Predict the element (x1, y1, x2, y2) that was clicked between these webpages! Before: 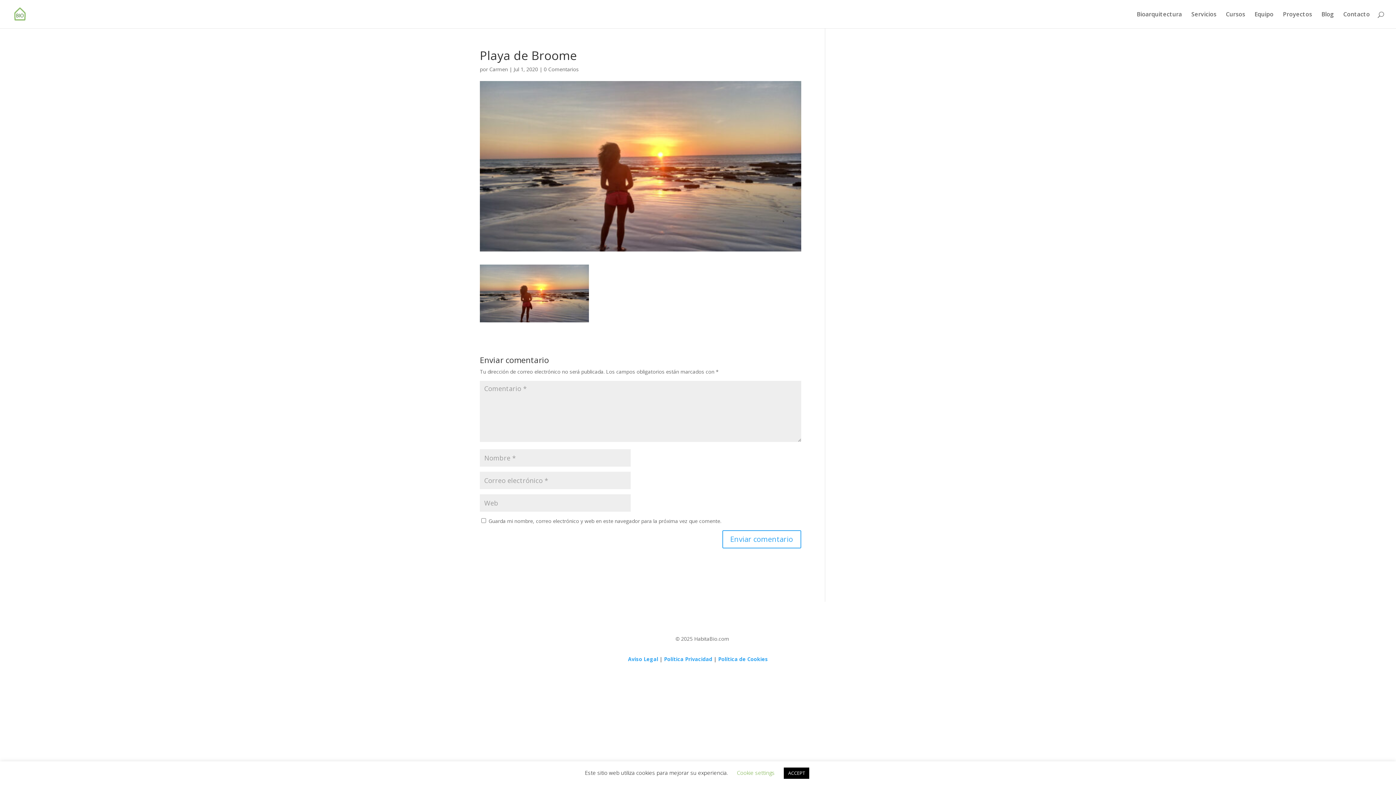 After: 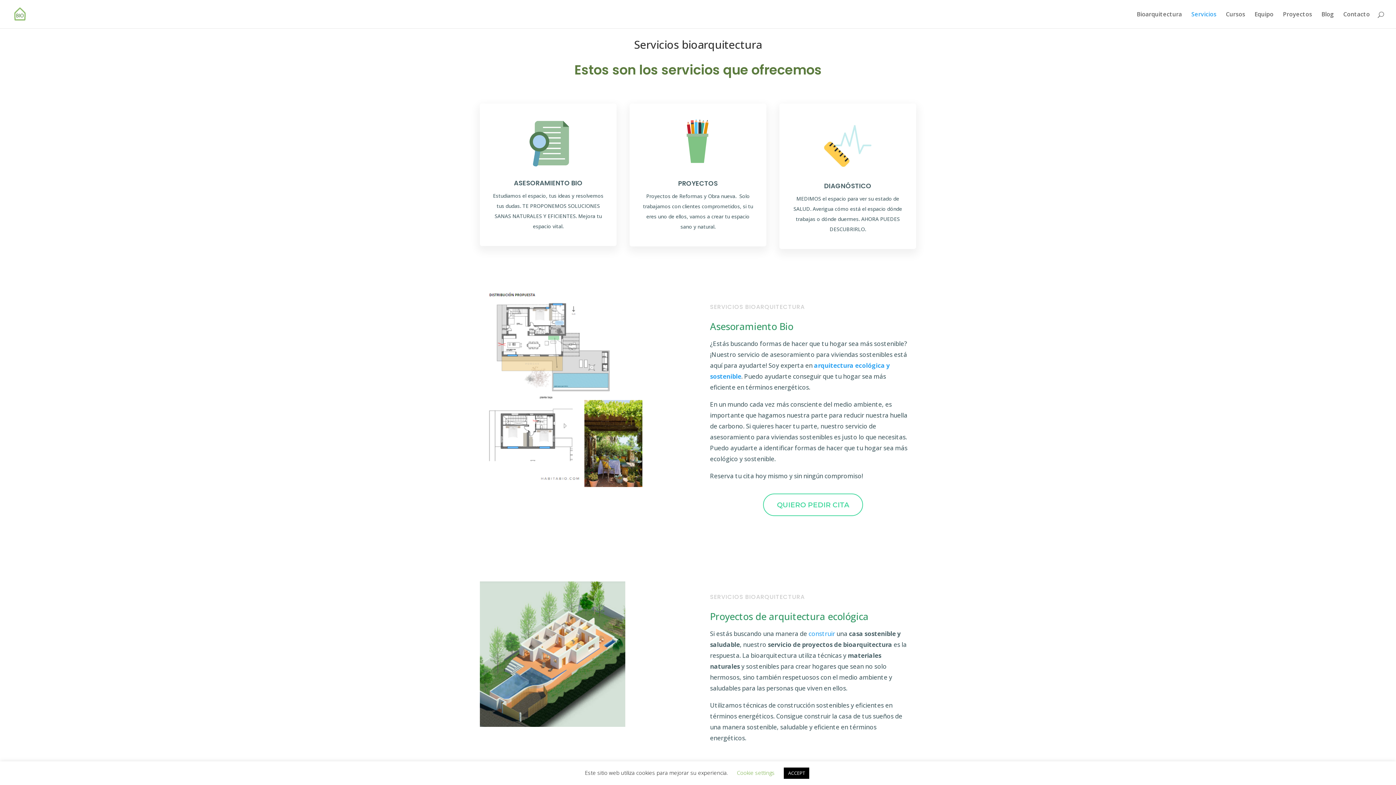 Action: label: Servicios bbox: (1191, 11, 1216, 28)